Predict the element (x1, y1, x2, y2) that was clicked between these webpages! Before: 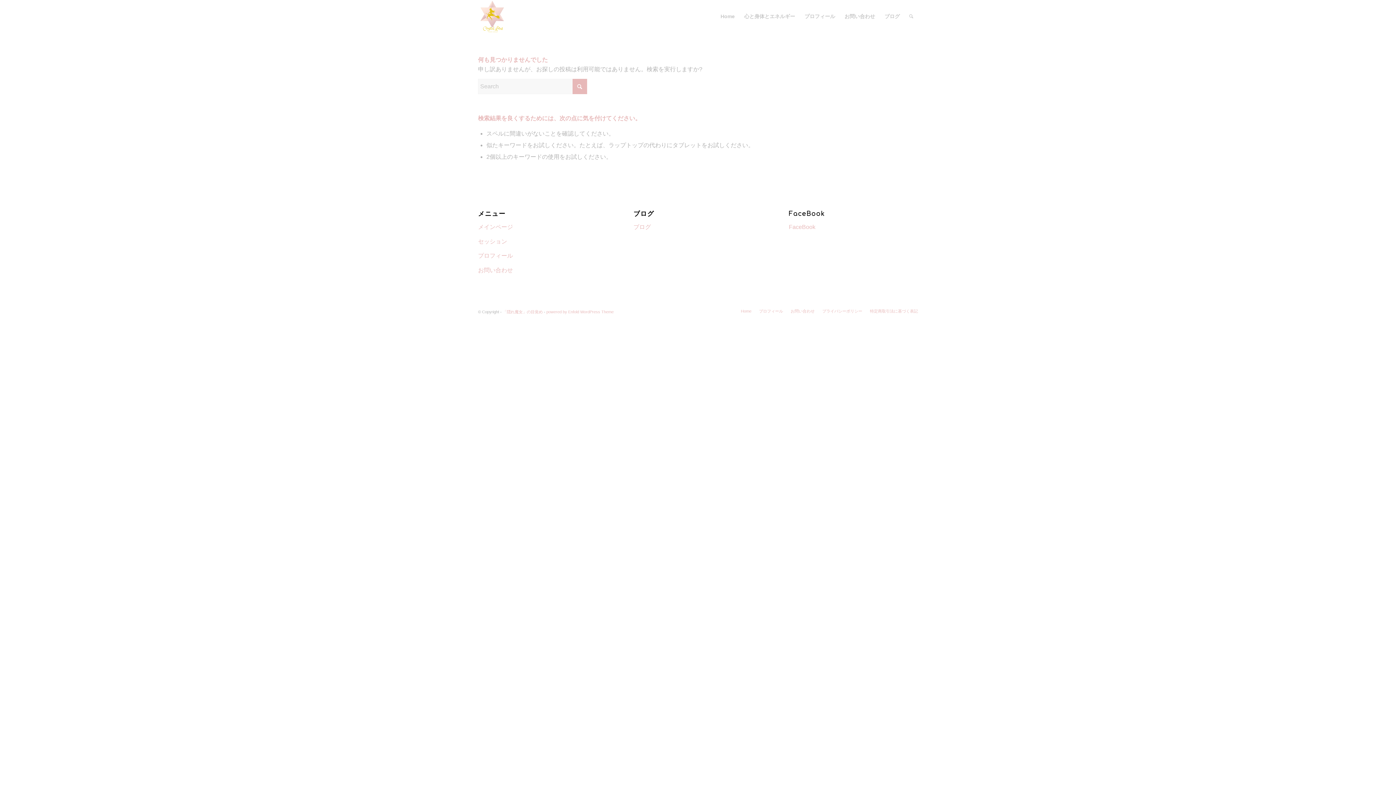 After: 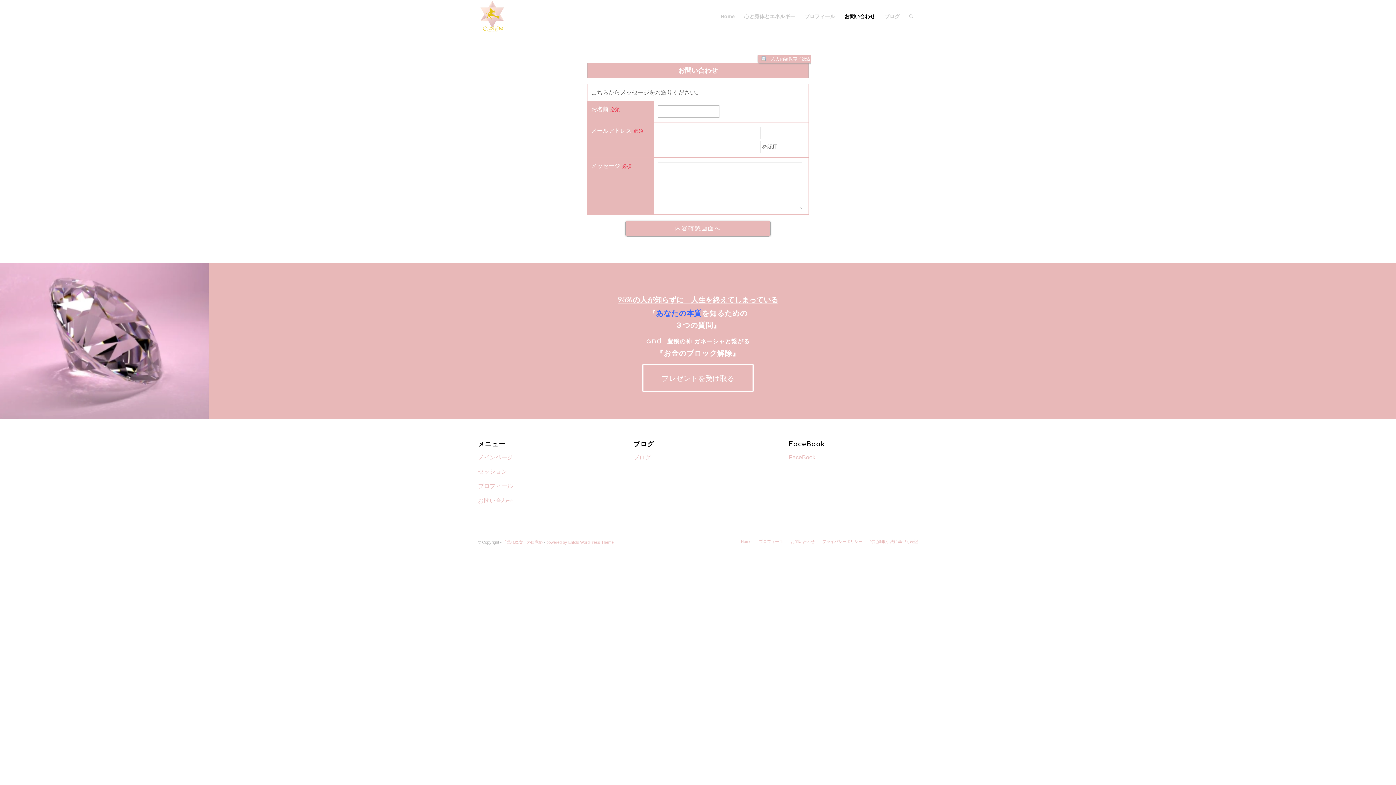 Action: label: お問い合わせ bbox: (840, 0, 880, 32)